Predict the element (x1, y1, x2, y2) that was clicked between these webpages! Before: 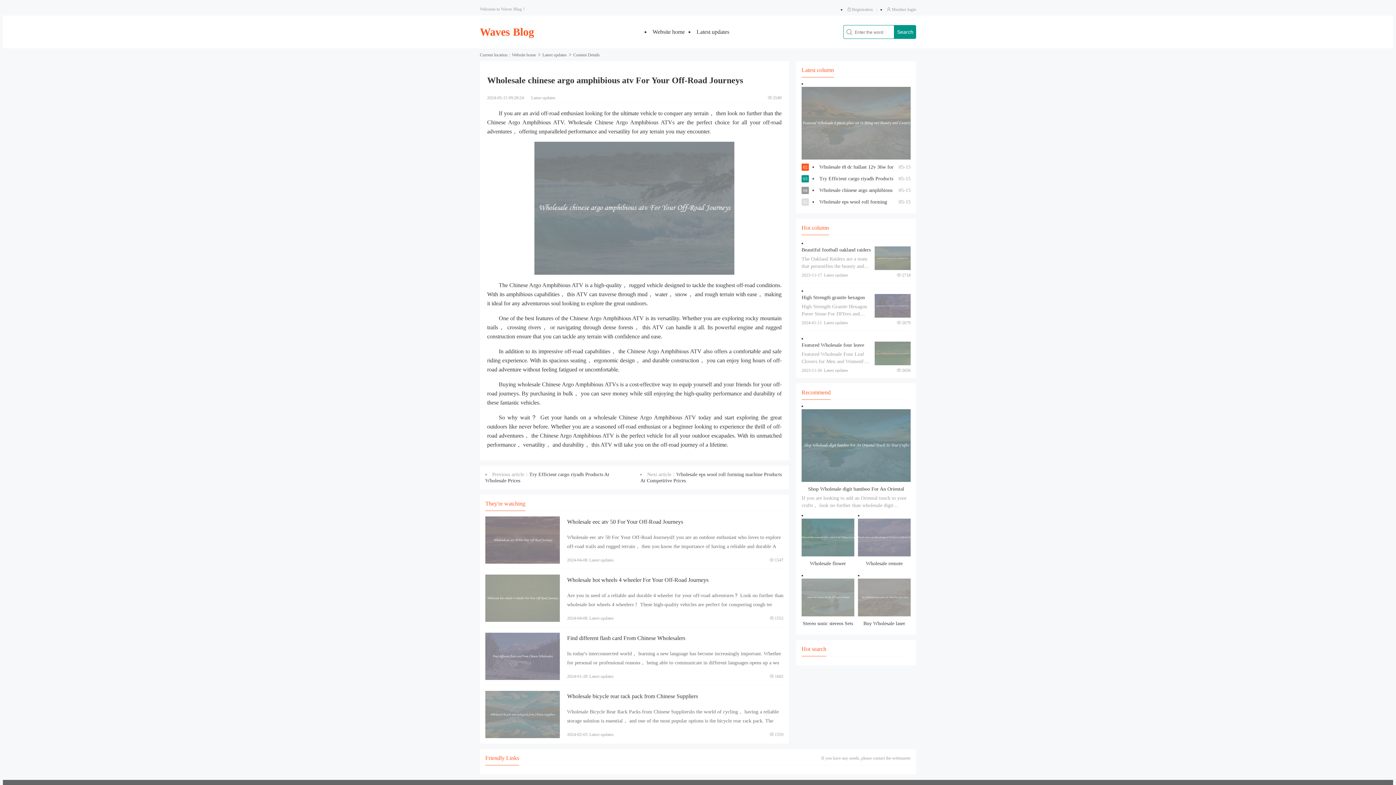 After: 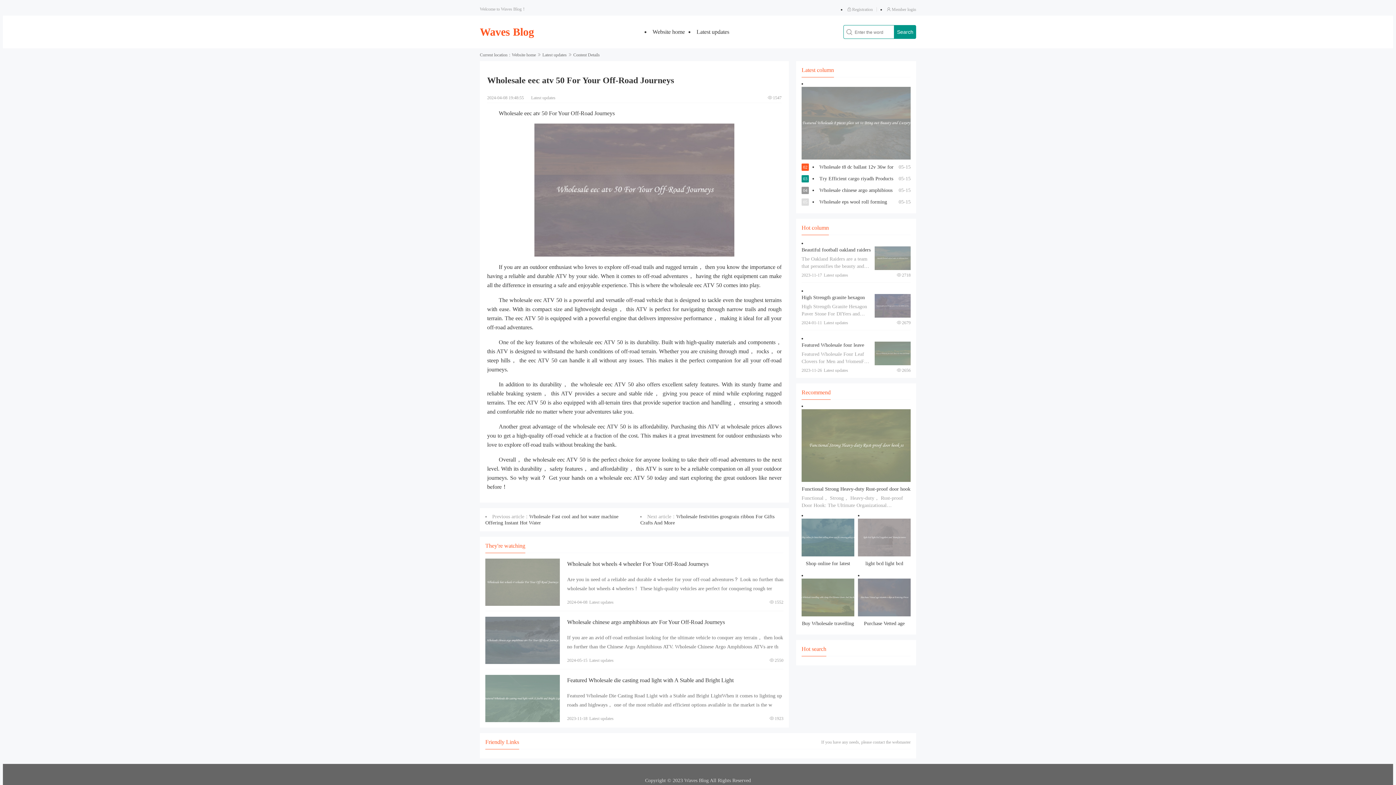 Action: label: View details bbox: (485, 516, 560, 564)